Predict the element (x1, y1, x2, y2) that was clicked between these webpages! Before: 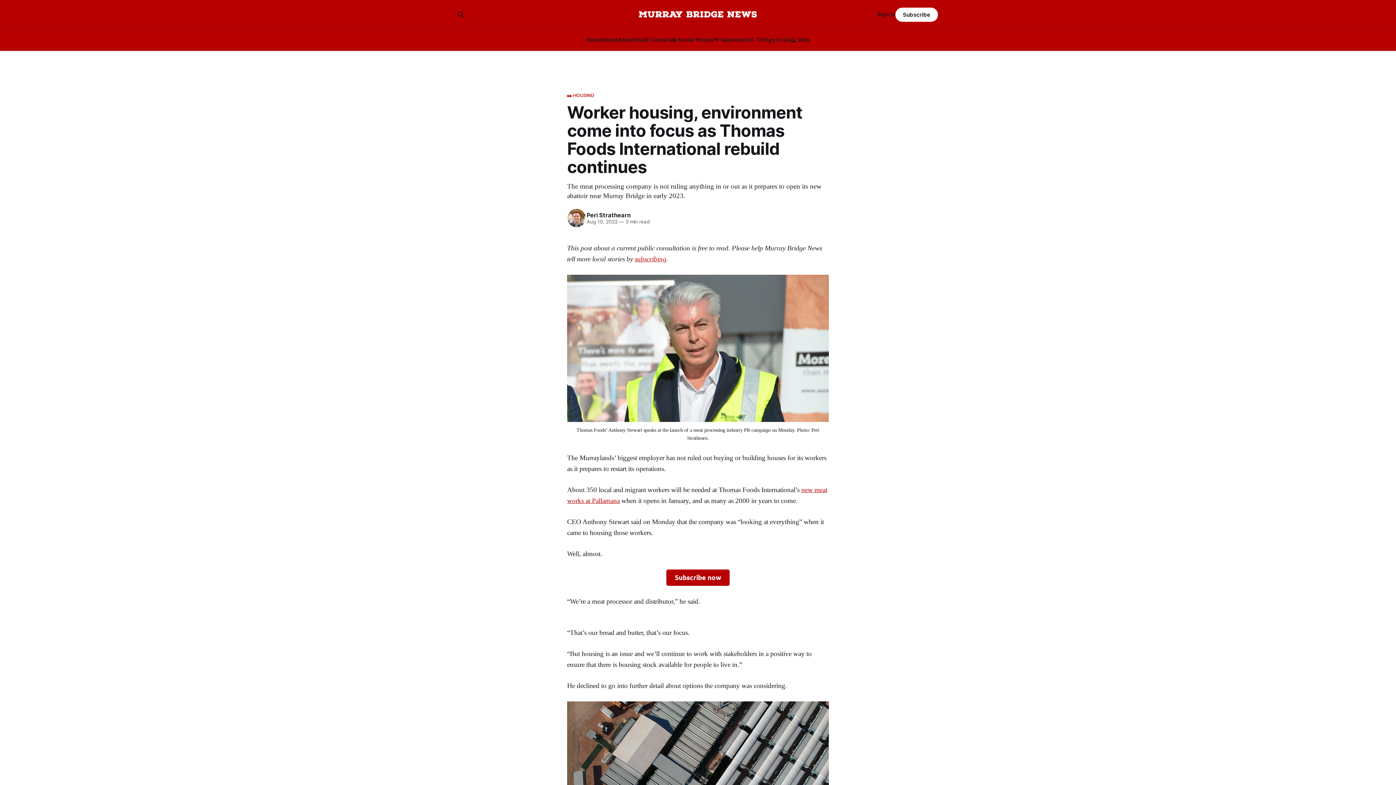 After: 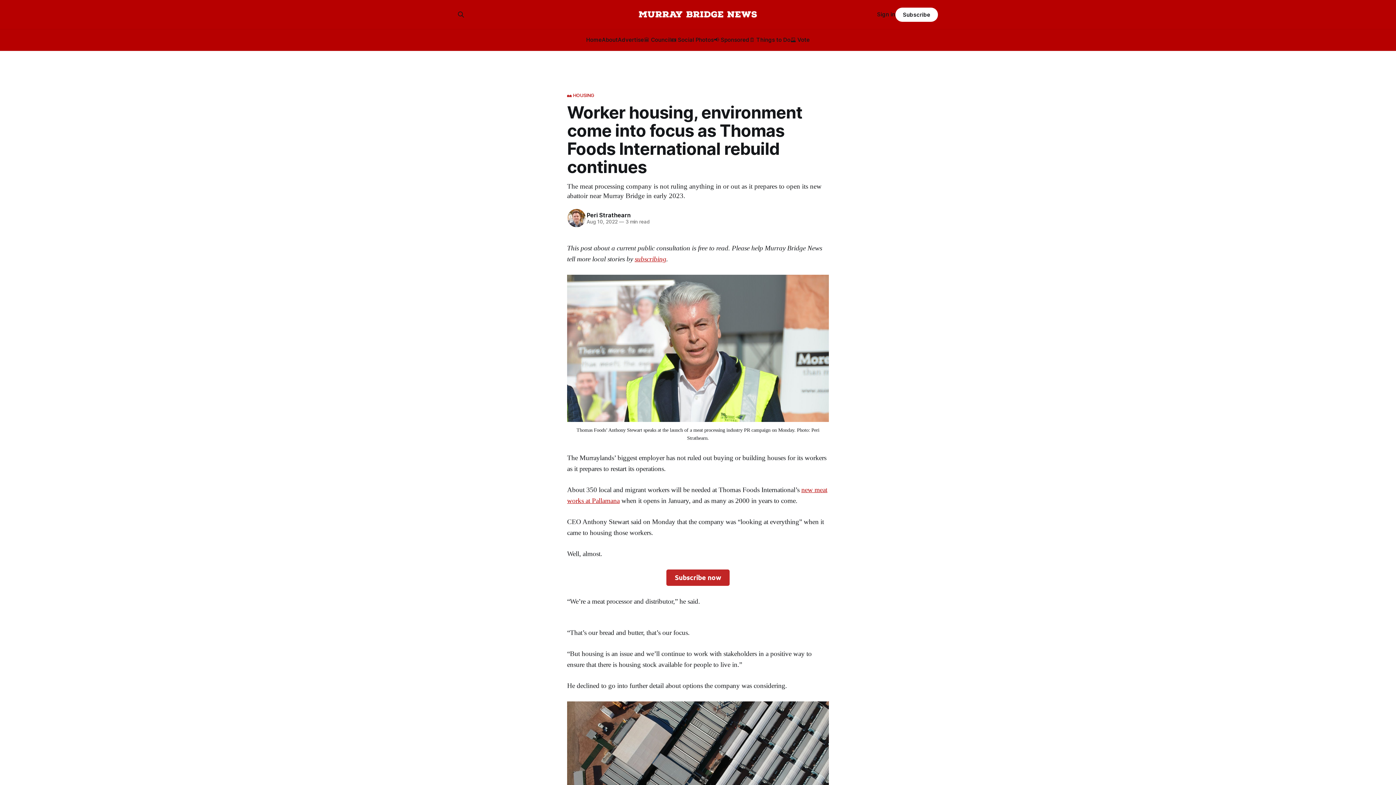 Action: bbox: (666, 569, 729, 586) label: Subscribe now